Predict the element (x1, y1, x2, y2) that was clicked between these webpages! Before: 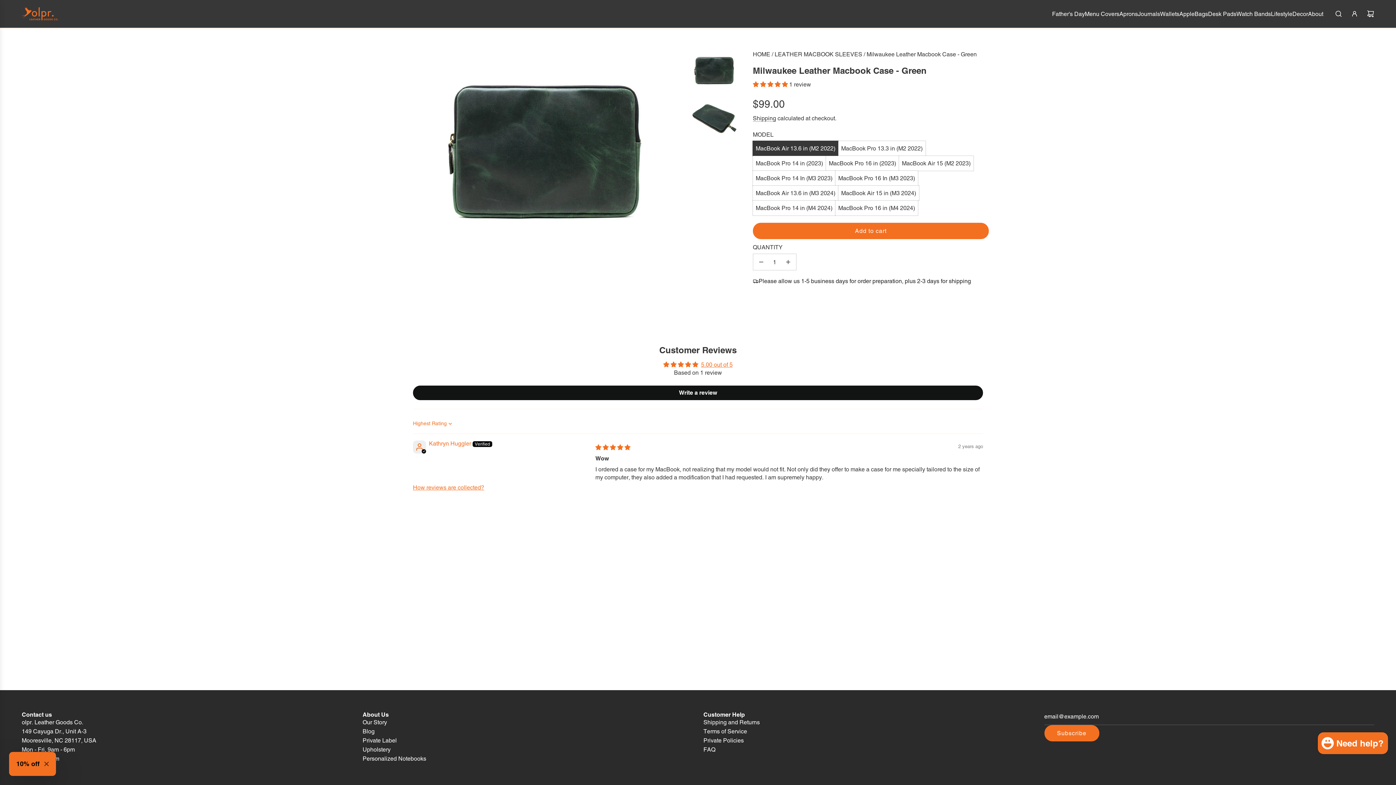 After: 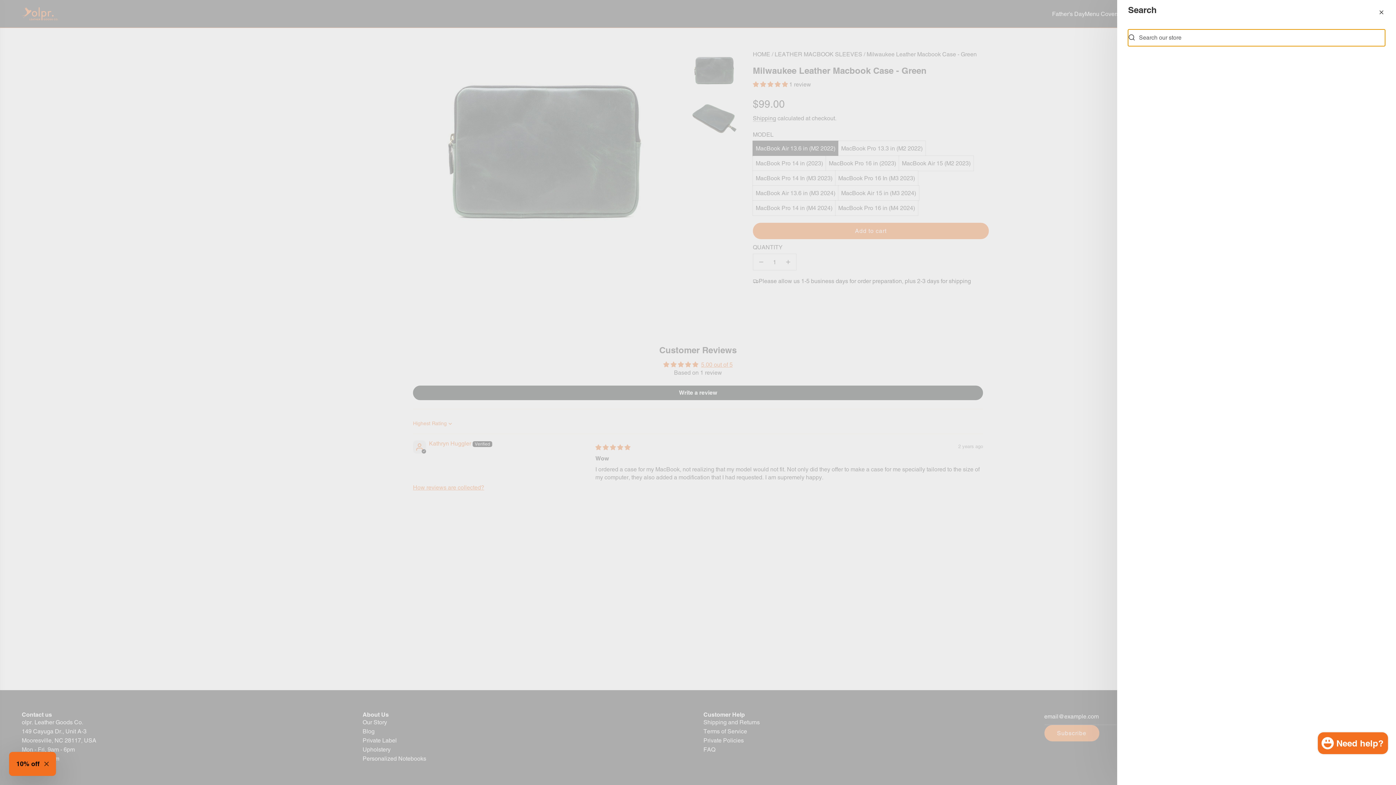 Action: bbox: (1330, 5, 1346, 21) label: Search